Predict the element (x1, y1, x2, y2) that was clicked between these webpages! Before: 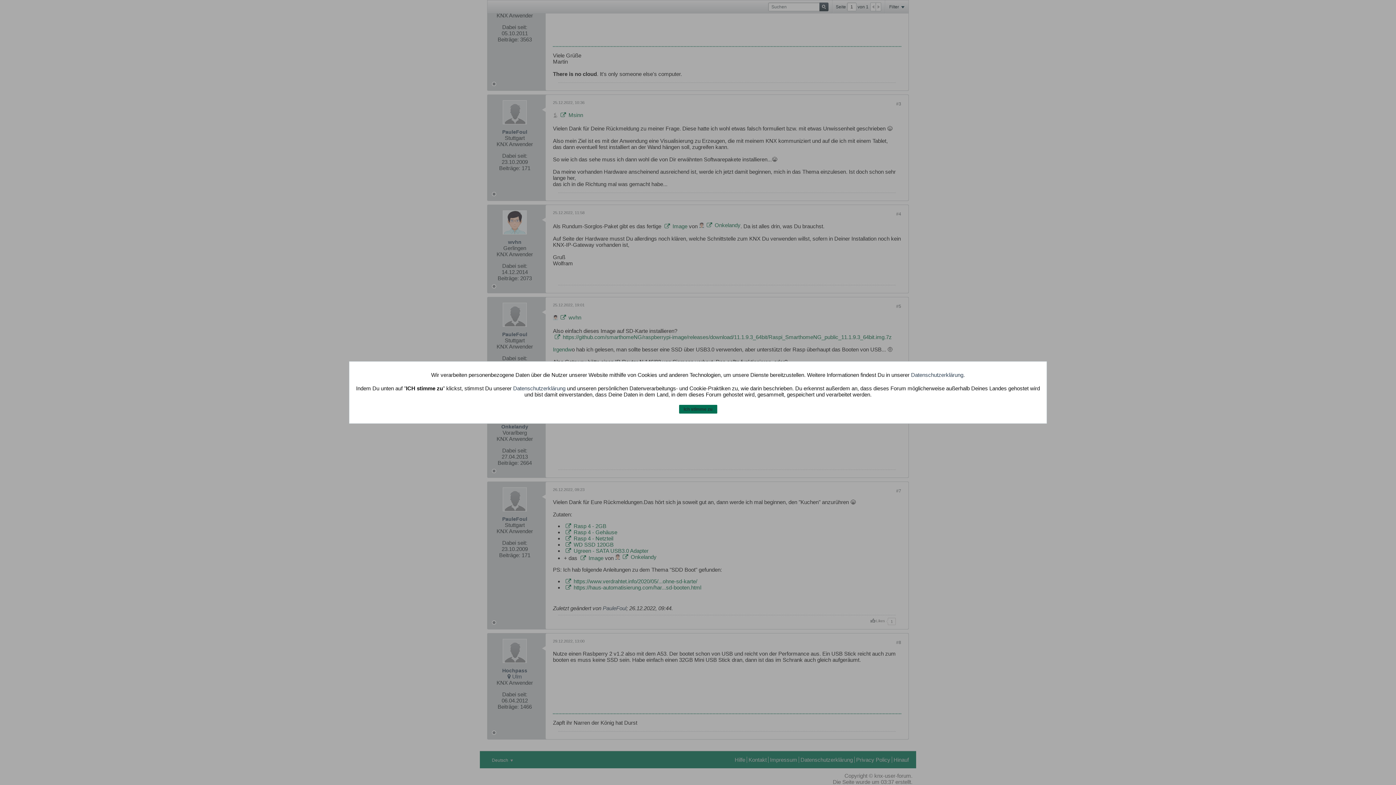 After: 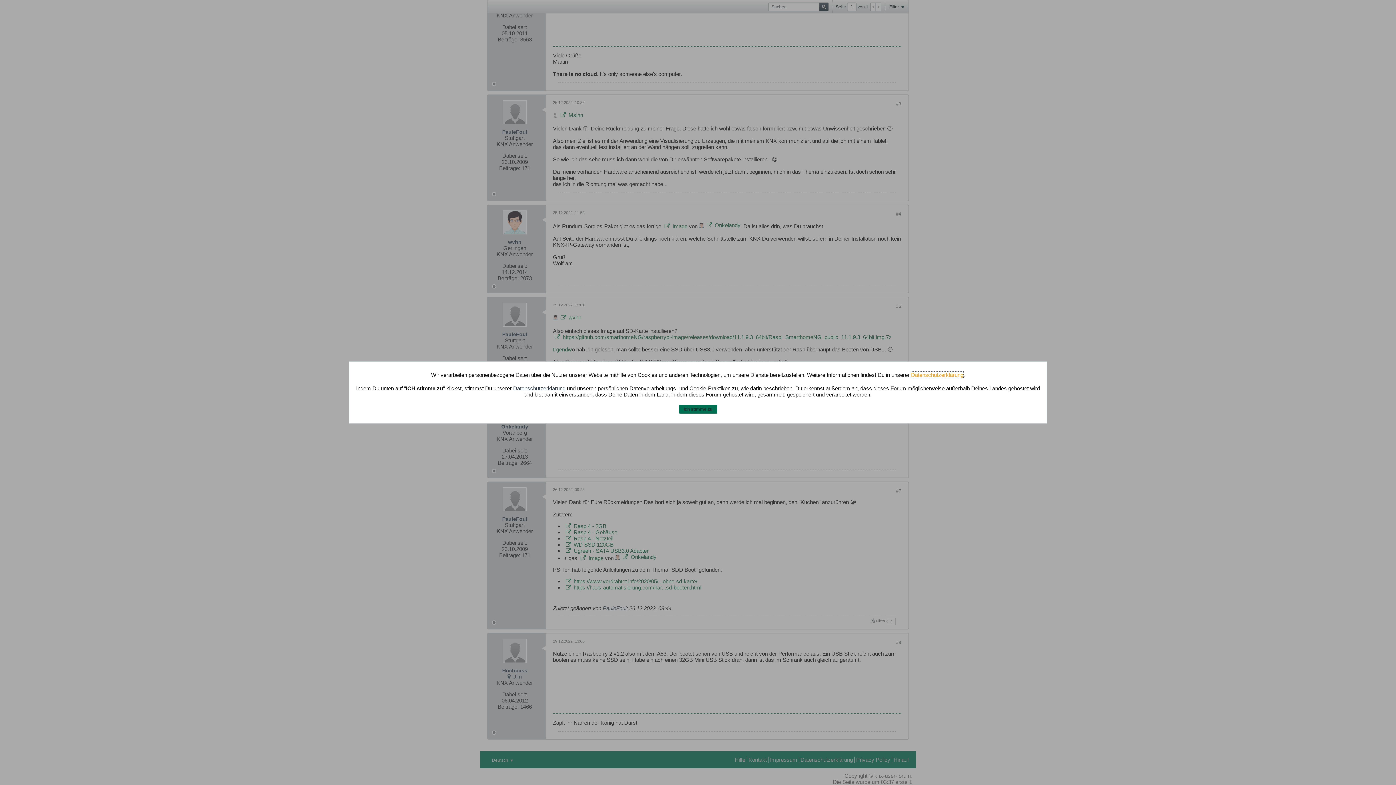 Action: bbox: (911, 371, 963, 378) label: Datenschutzerklärung